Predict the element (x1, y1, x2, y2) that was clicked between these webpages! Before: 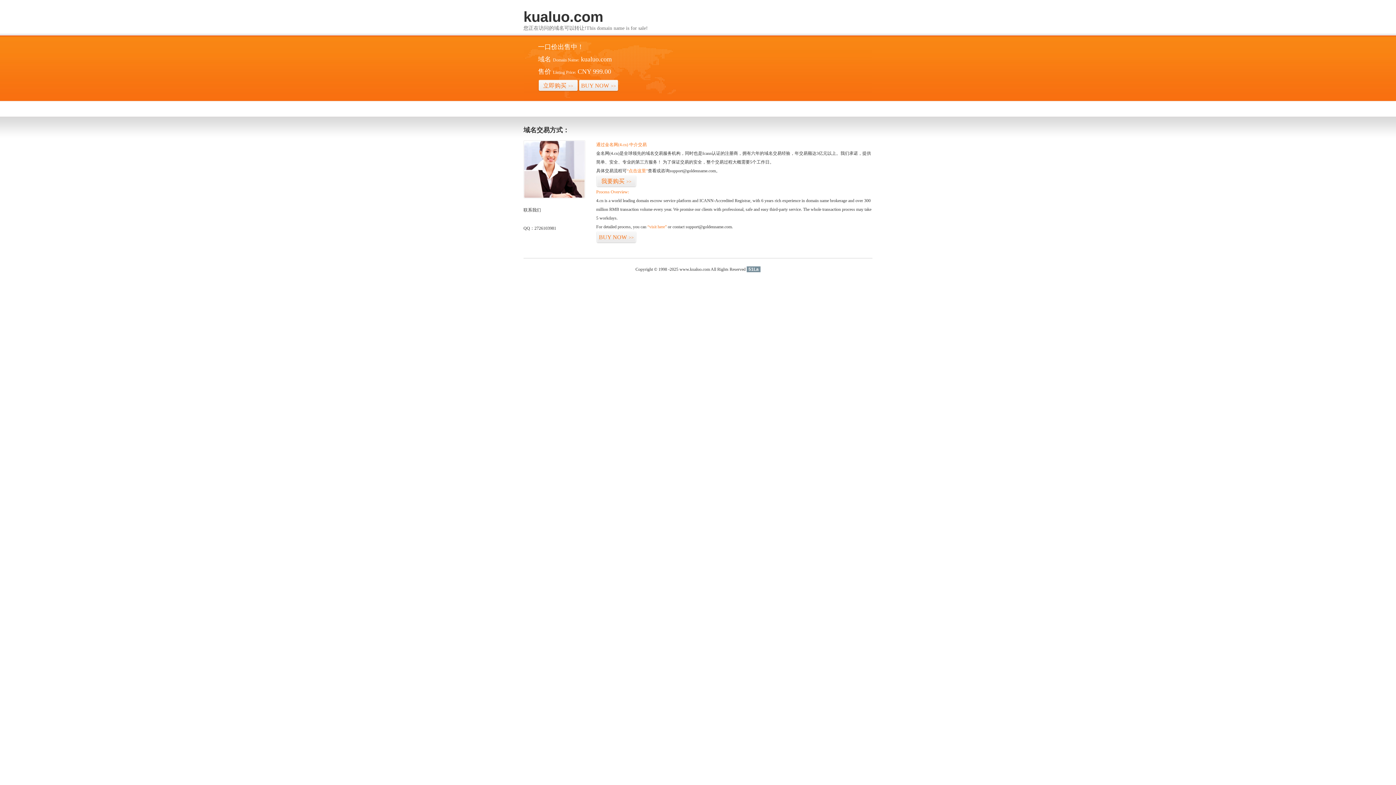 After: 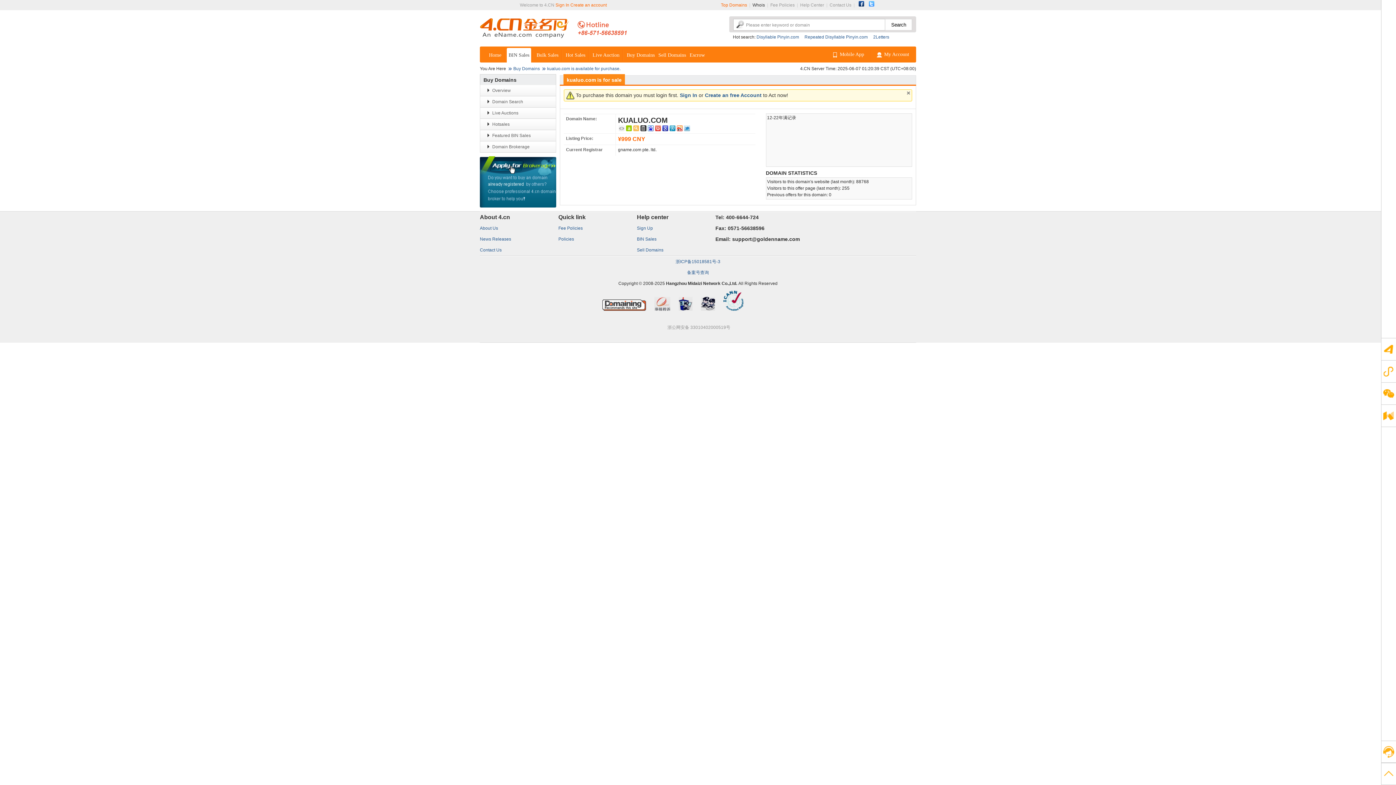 Action: bbox: (578, 79, 618, 92) label: BUY NOW>>